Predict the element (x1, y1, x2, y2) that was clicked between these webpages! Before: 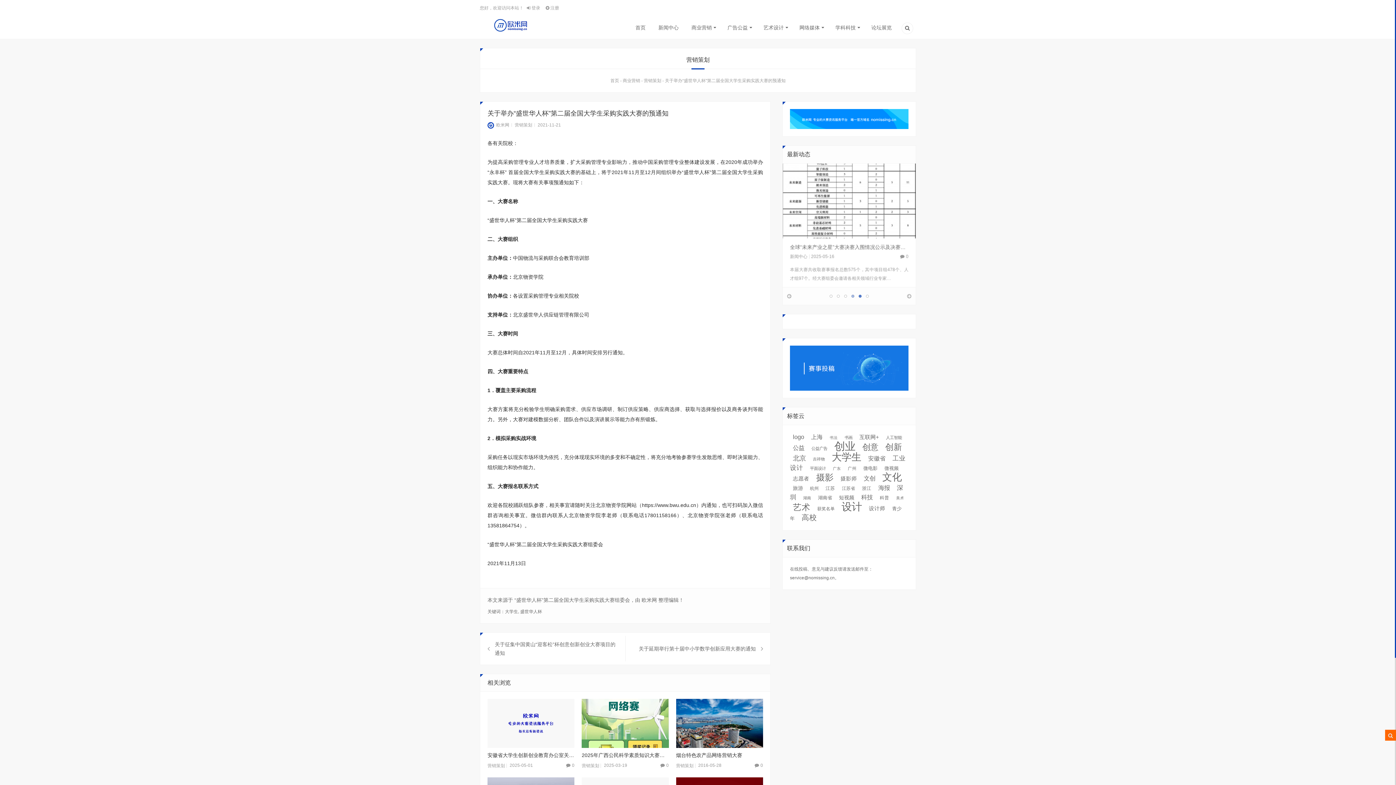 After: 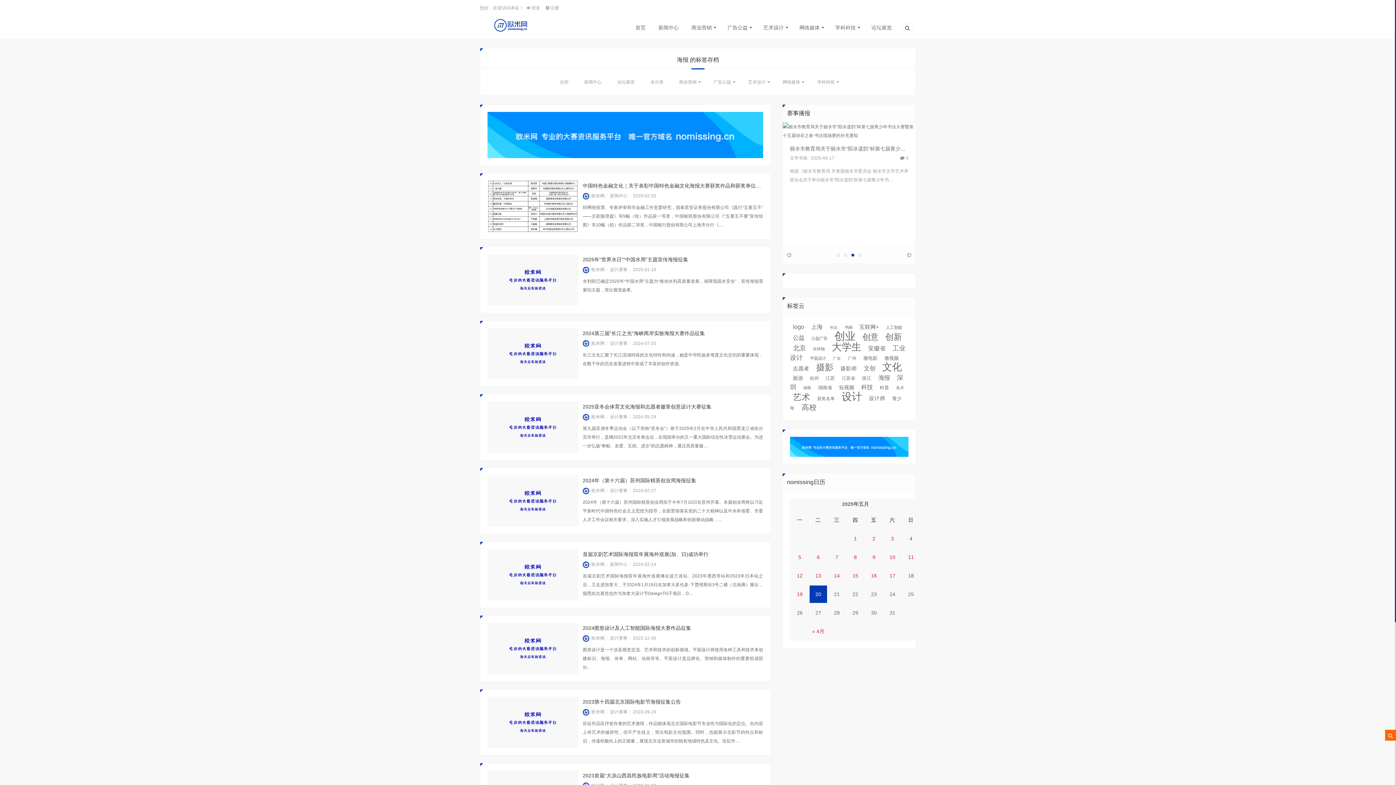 Action: bbox: (875, 483, 893, 492) label: 海报